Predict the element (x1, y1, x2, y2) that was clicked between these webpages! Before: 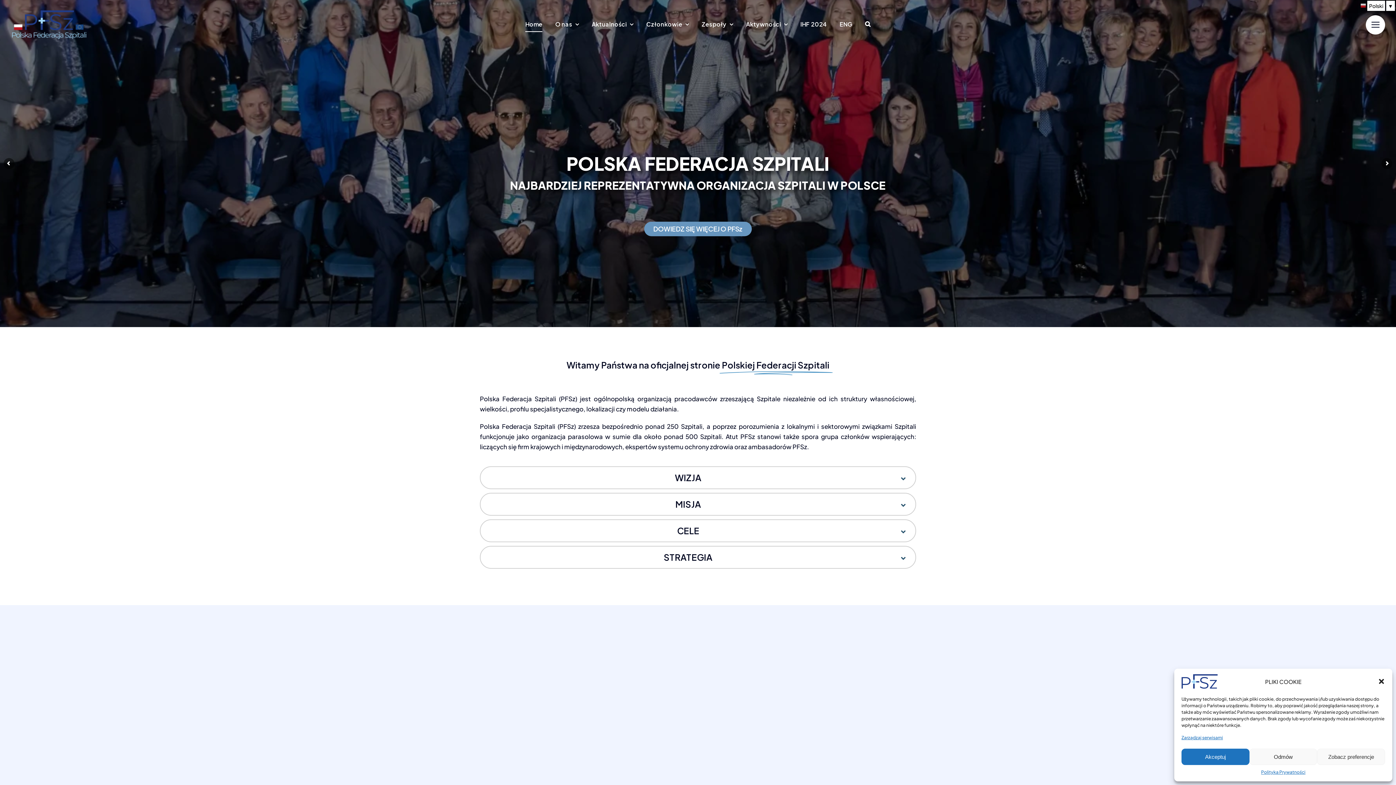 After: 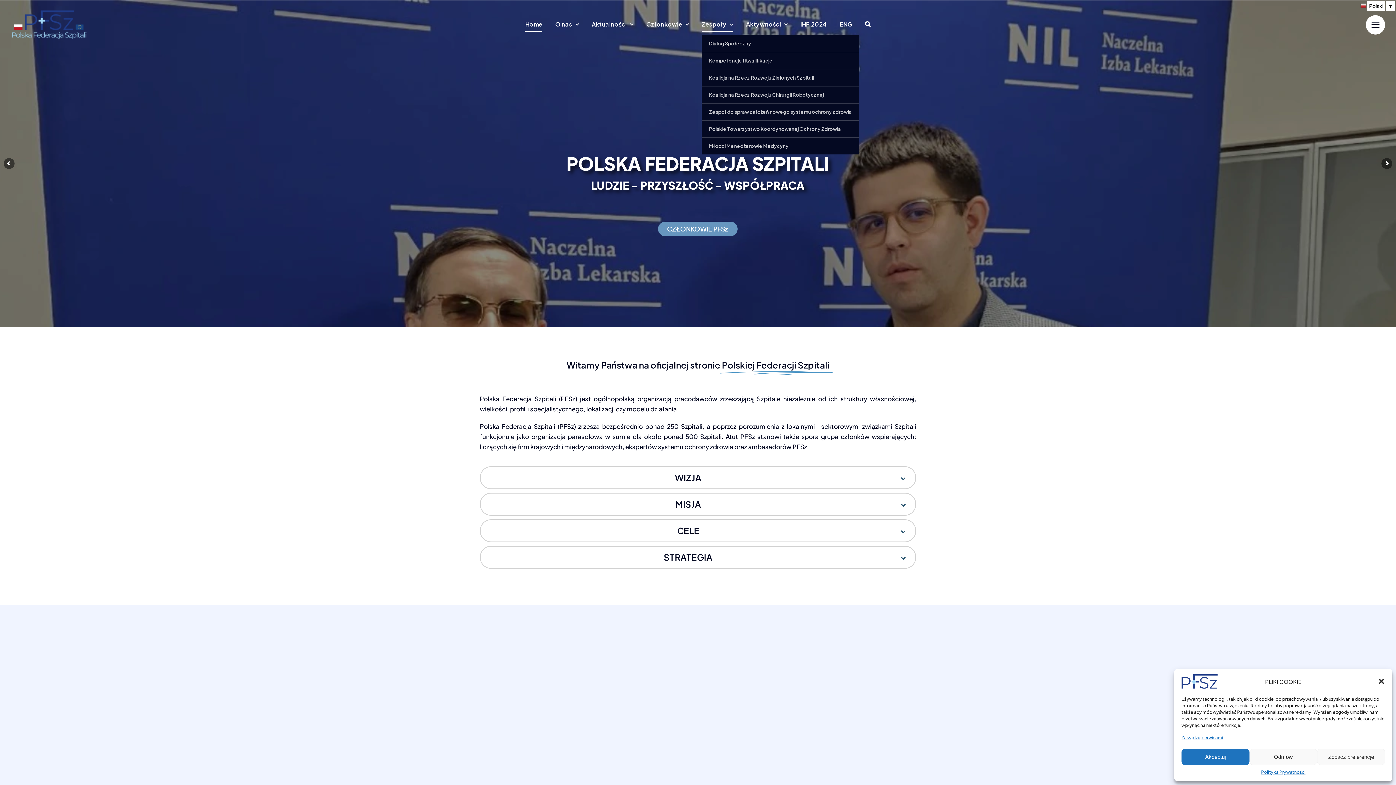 Action: label: Zespoły bbox: (701, 17, 733, 32)